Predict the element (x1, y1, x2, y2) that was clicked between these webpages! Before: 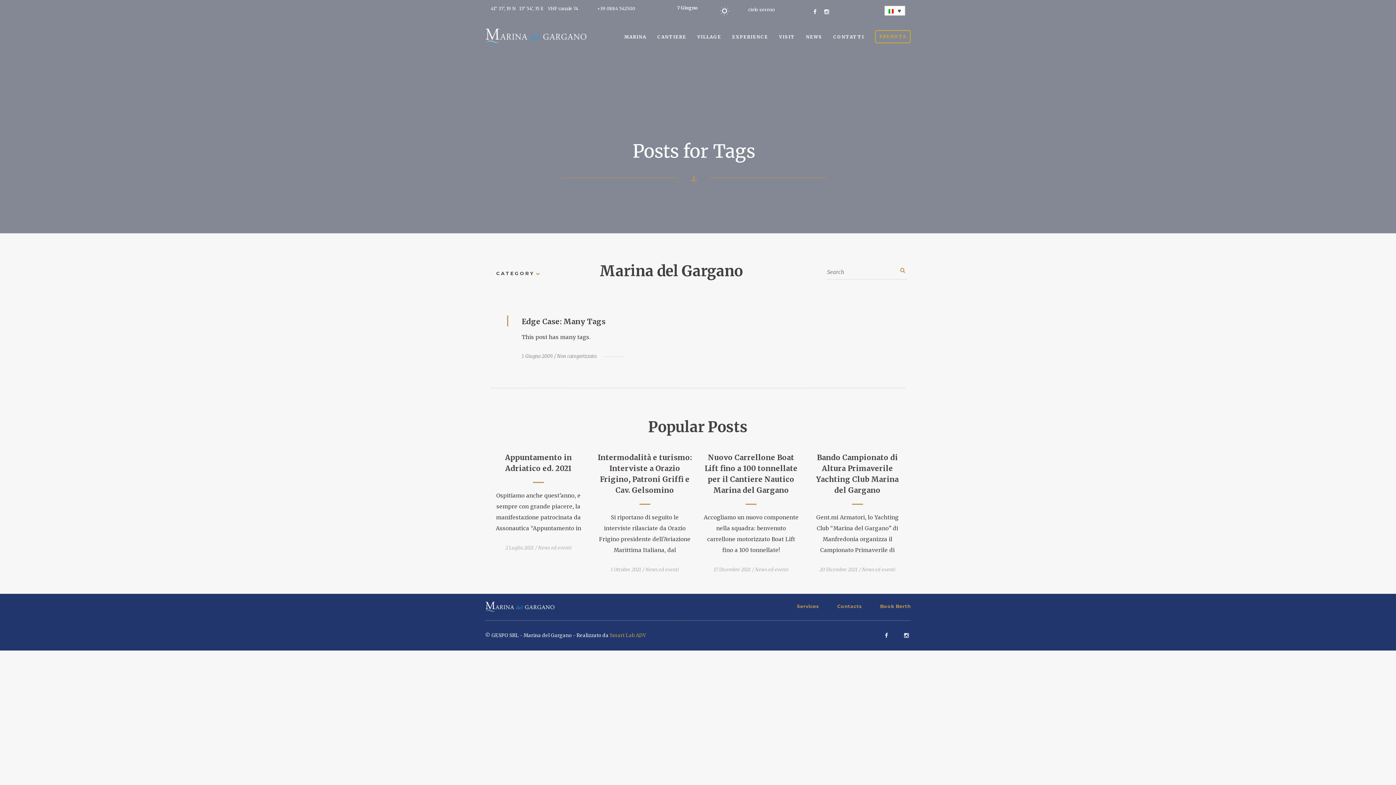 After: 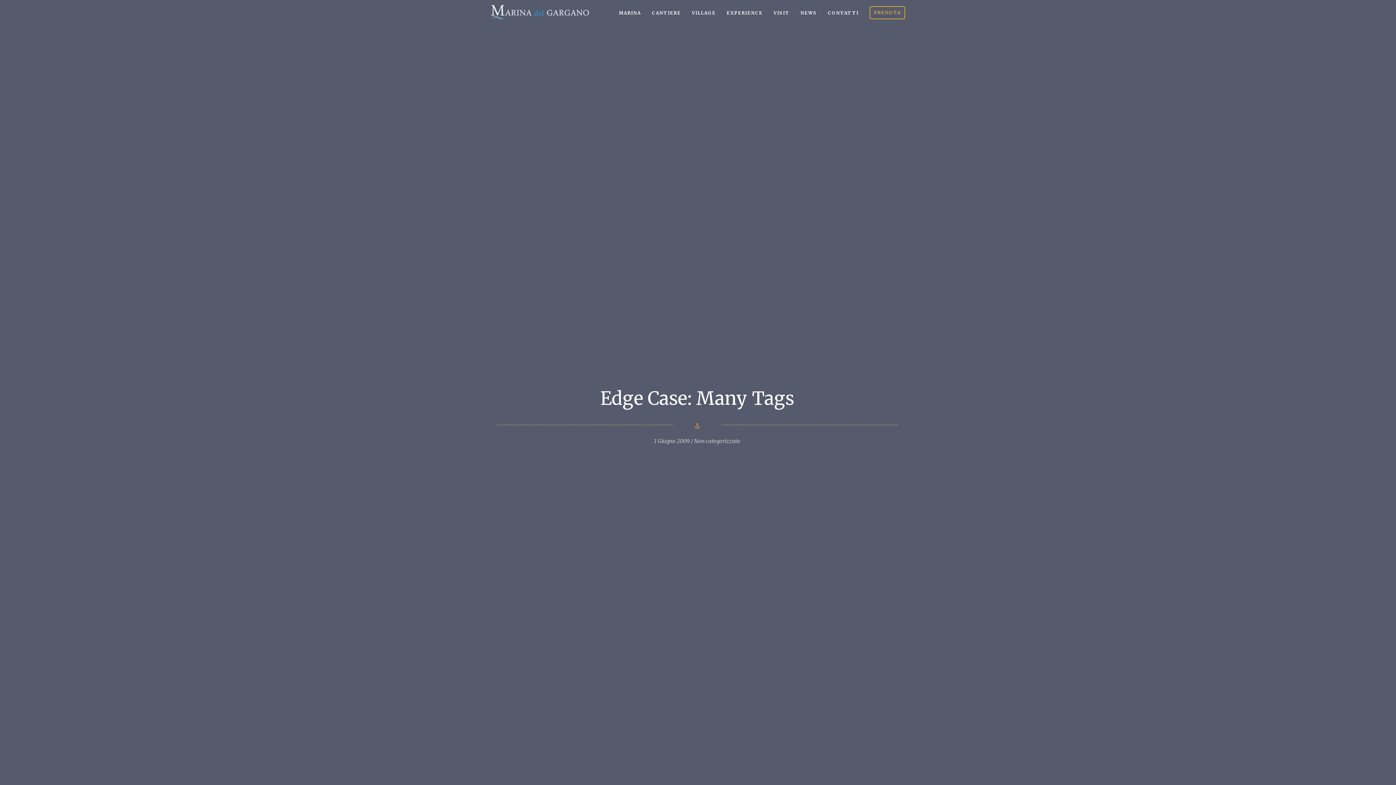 Action: label: Edge Case: Many Tags bbox: (521, 317, 605, 326)